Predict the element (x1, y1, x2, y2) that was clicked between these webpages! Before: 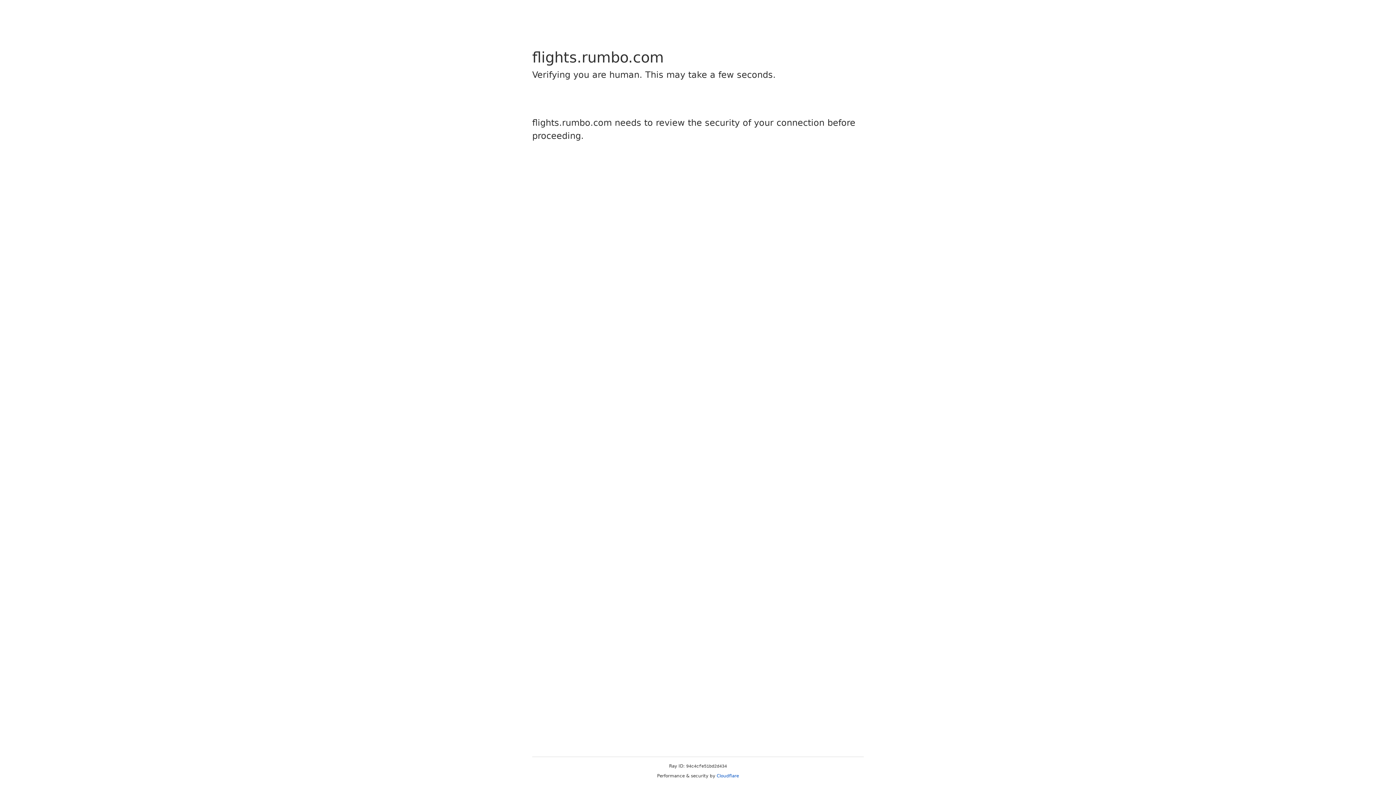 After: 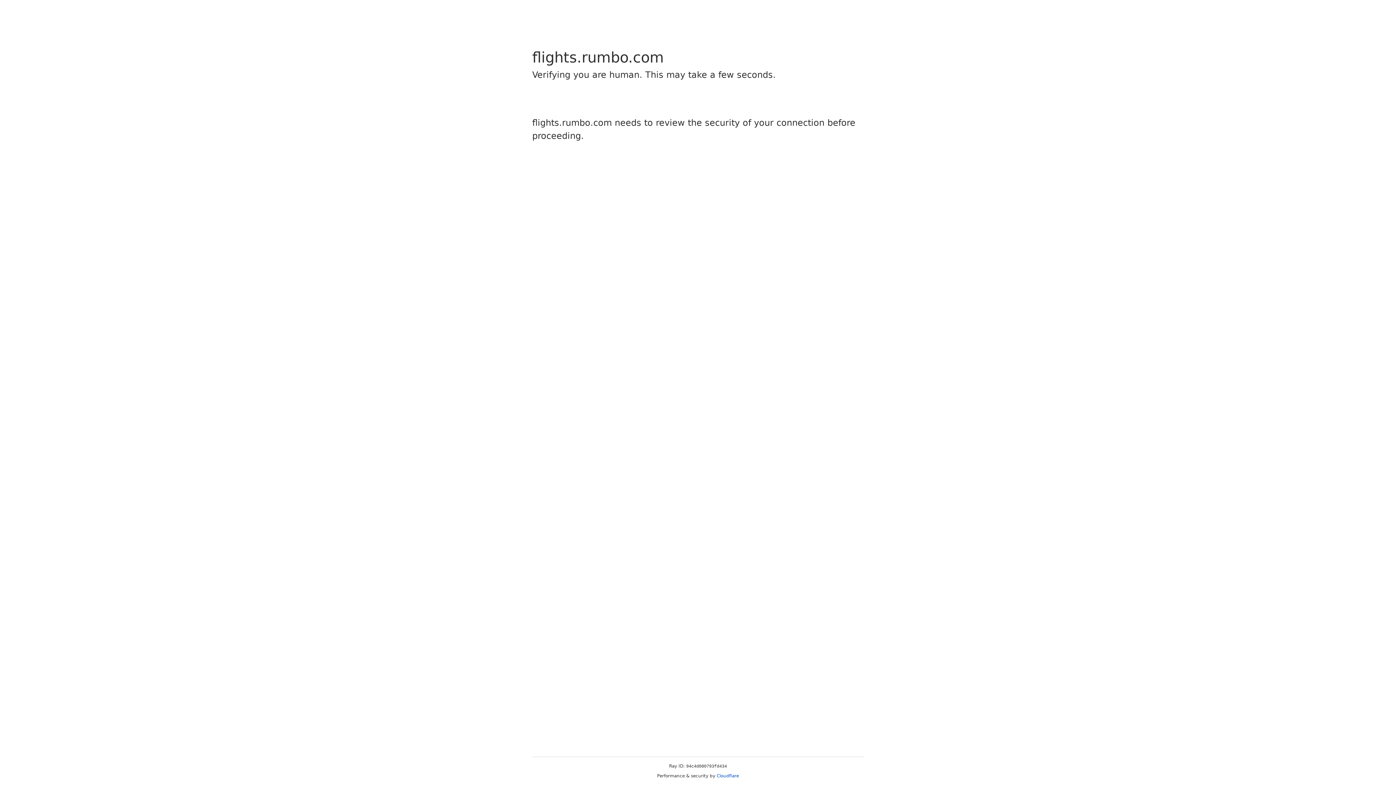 Action: label: Cloudflare bbox: (716, 773, 739, 778)